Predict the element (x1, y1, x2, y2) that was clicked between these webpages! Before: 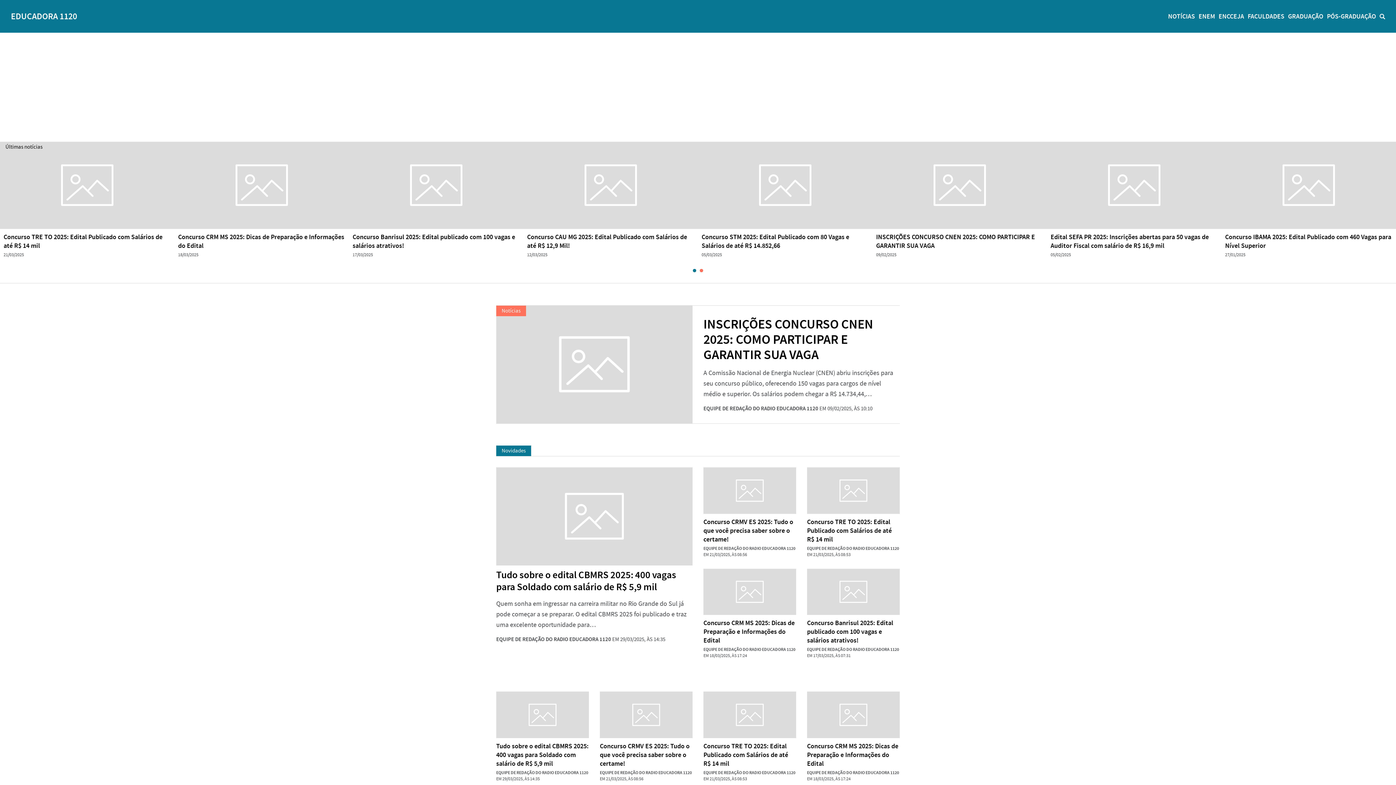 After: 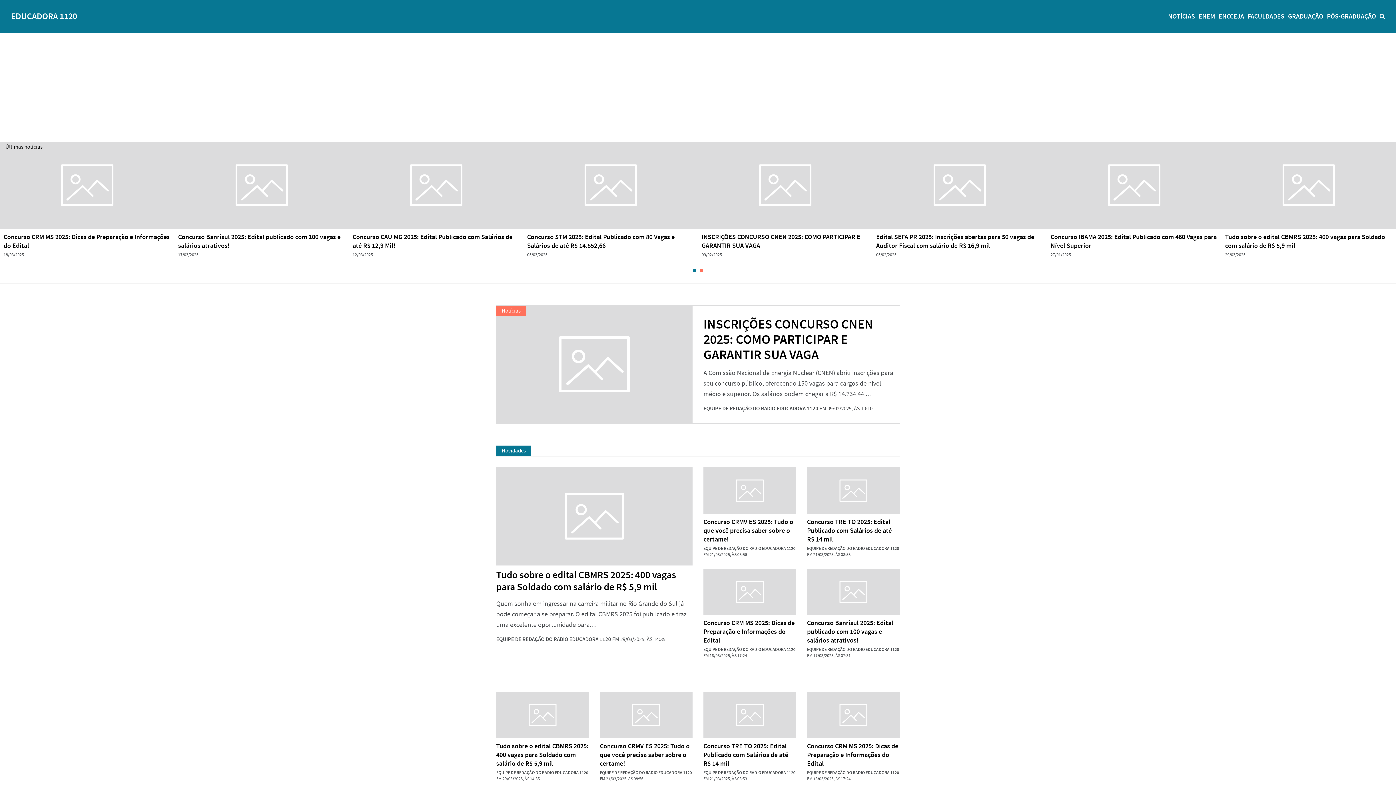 Action: bbox: (496, 445, 531, 456) label: Novidades